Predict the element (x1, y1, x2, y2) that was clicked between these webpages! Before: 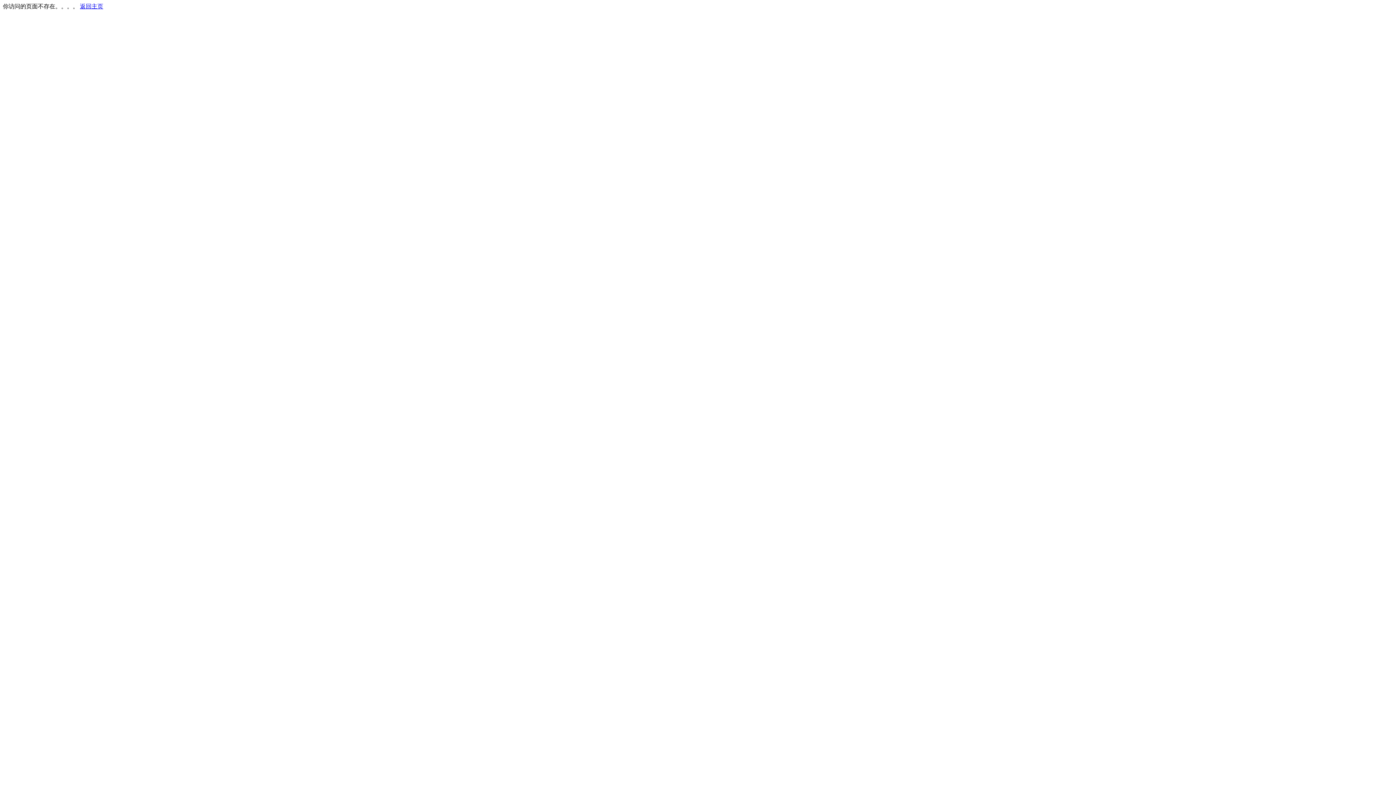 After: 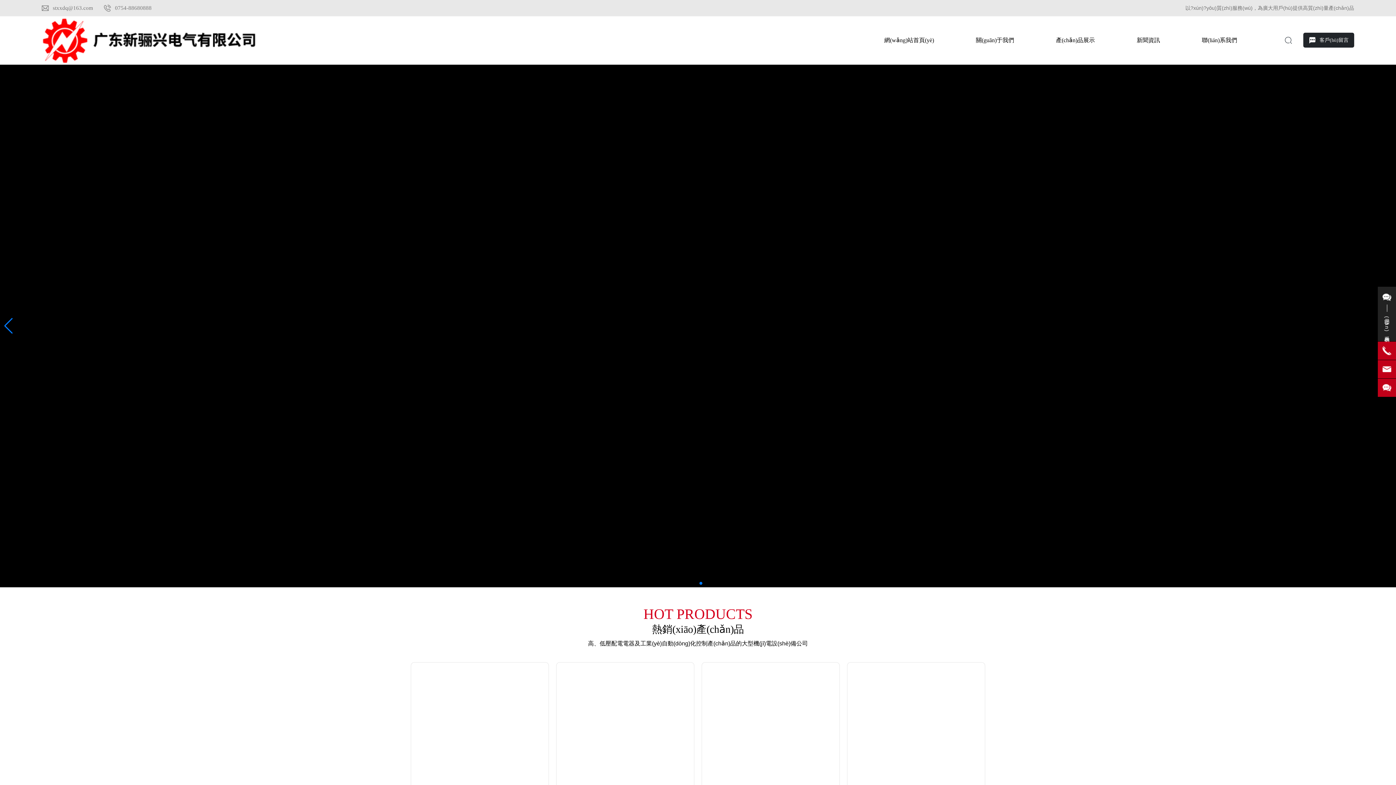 Action: bbox: (80, 3, 103, 9) label: 返回主页